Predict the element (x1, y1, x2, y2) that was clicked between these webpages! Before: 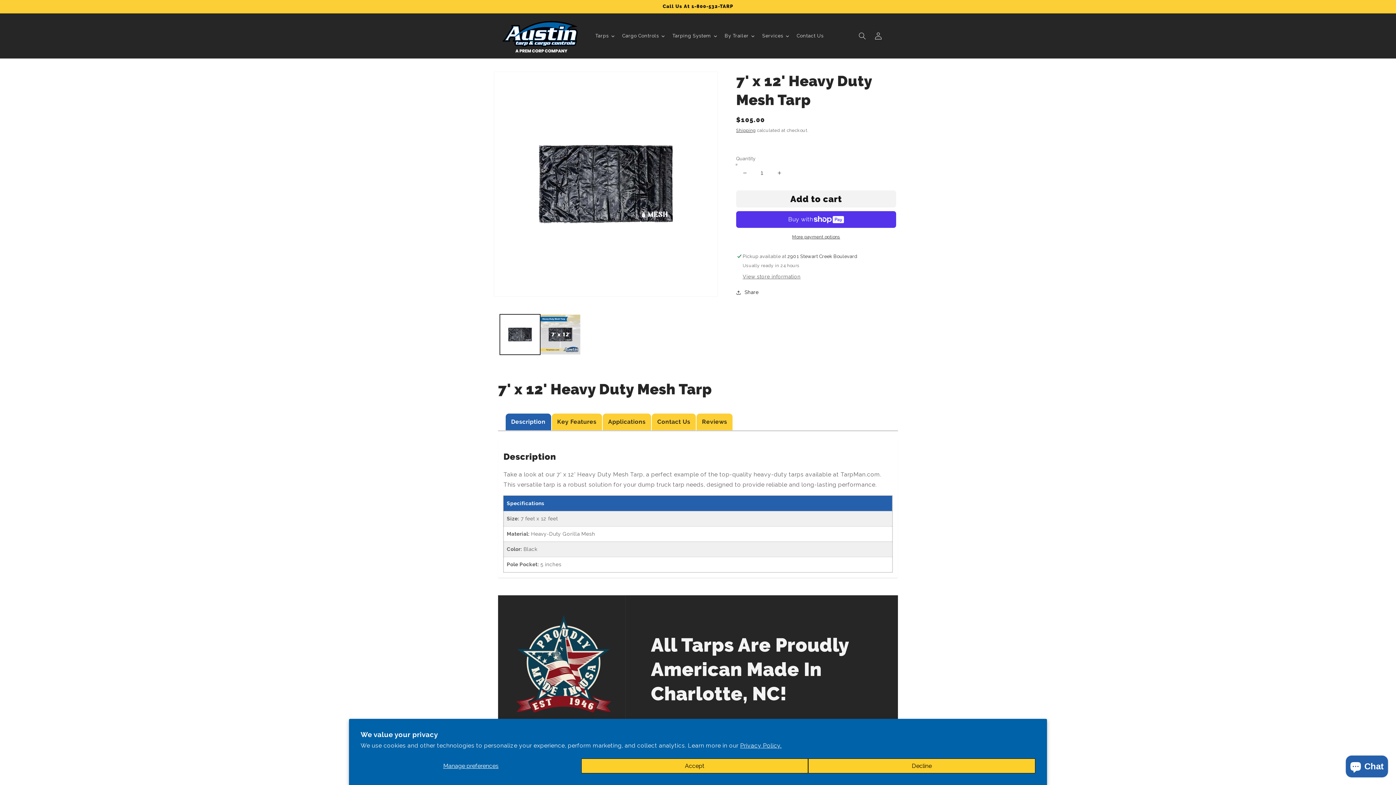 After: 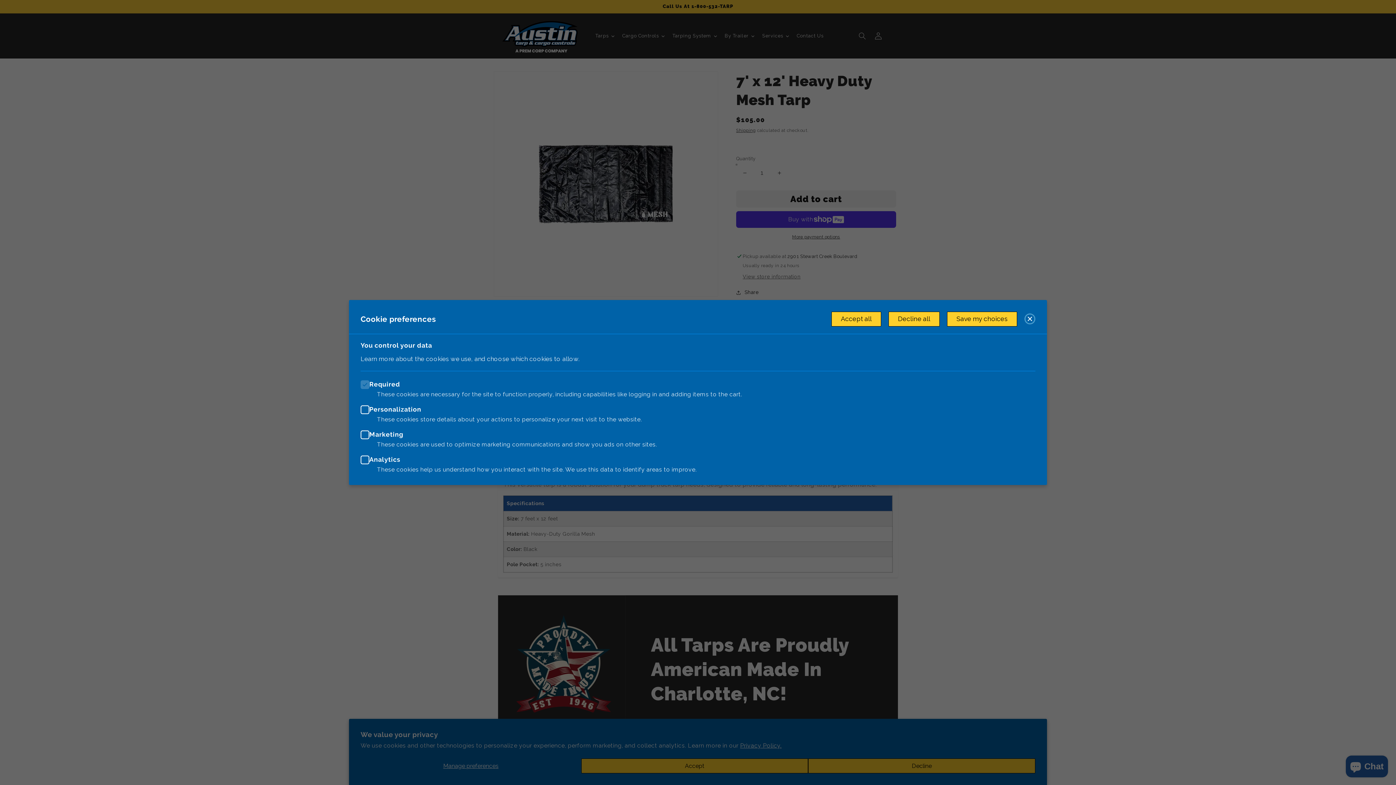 Action: bbox: (360, 758, 581, 773) label: Manage preferences